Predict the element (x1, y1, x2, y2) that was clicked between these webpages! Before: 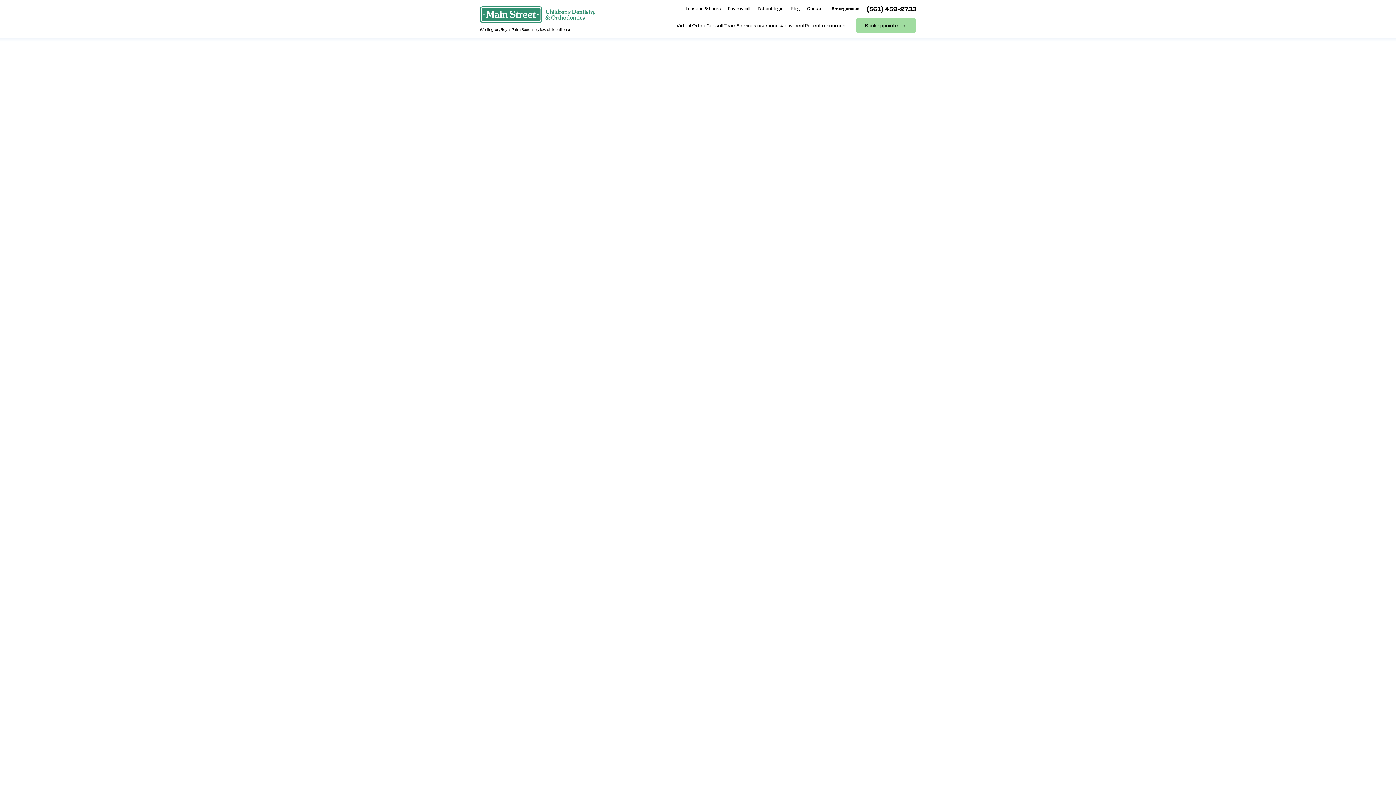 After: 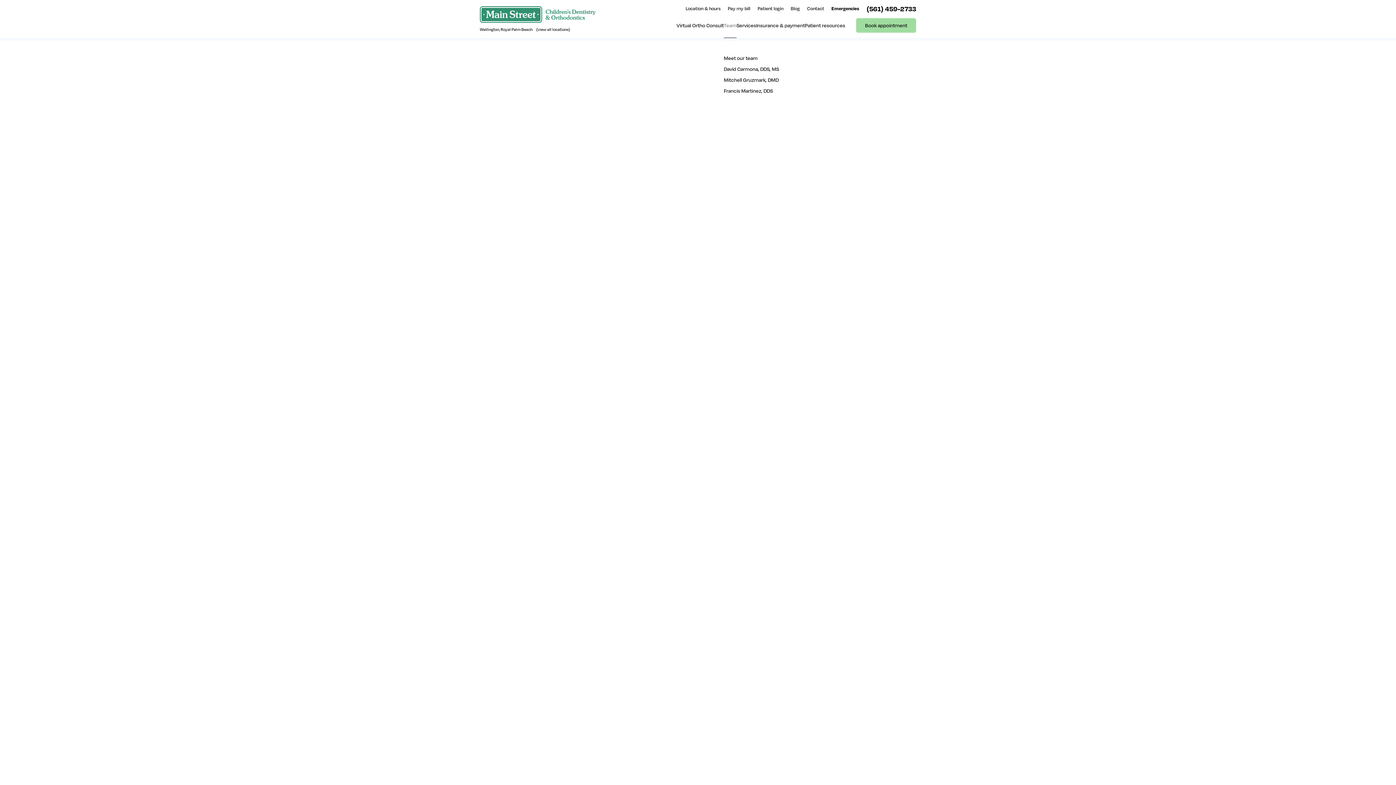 Action: label: Team
Meet our team
David Carmona, DDS, MS
Mitchell Gruzmark, DMD
Francis Martinez, DDS bbox: (717, 17, 730, 37)